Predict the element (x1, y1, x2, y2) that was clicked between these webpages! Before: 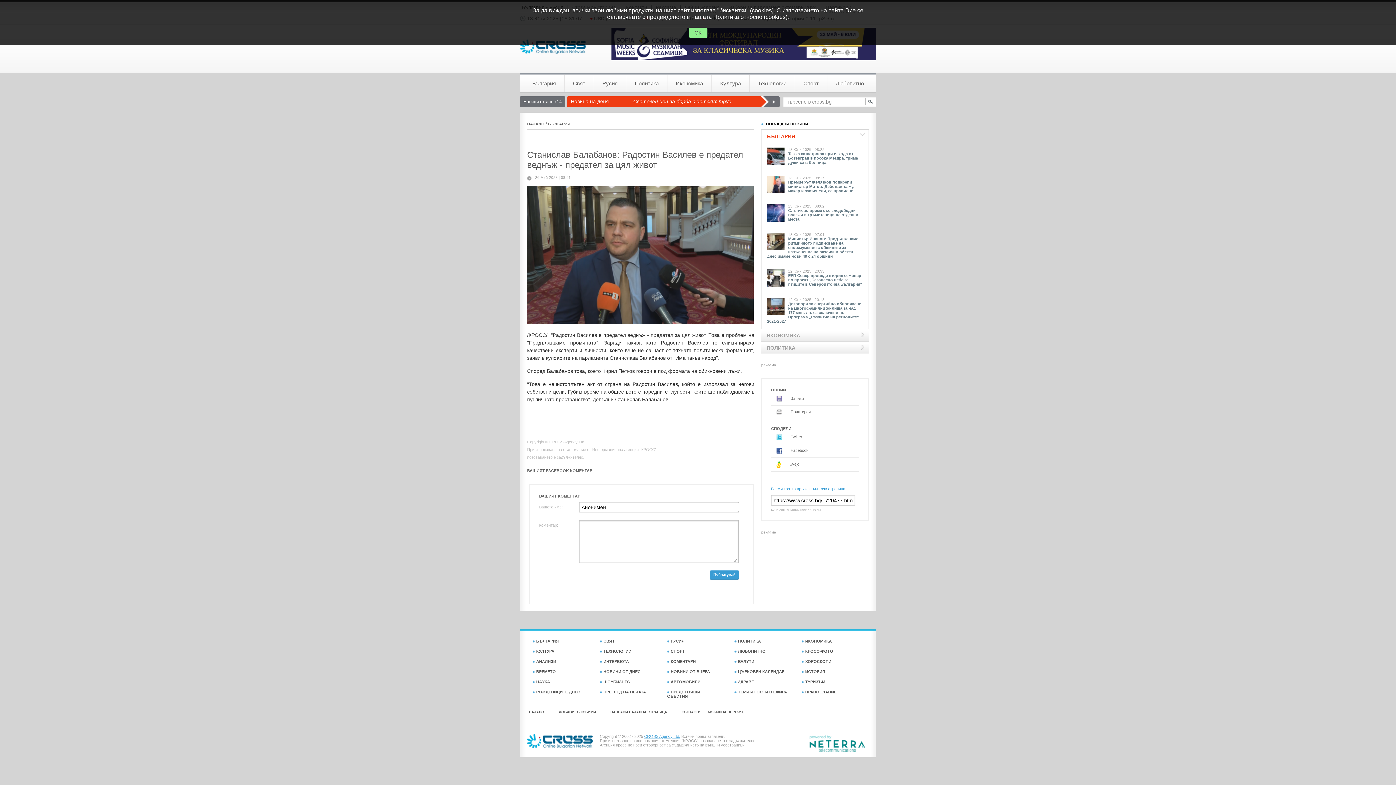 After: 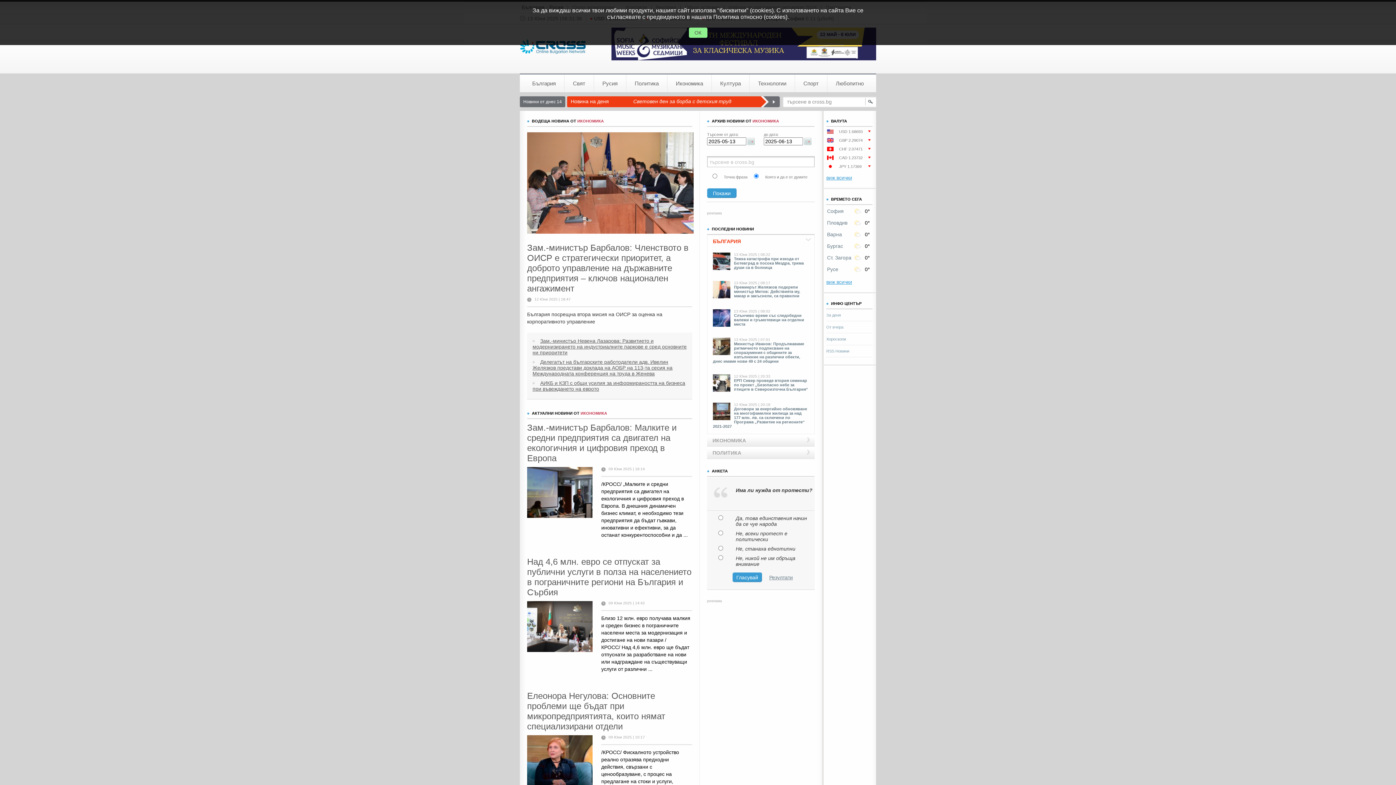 Action: bbox: (667, 74, 711, 92) label: Икономика